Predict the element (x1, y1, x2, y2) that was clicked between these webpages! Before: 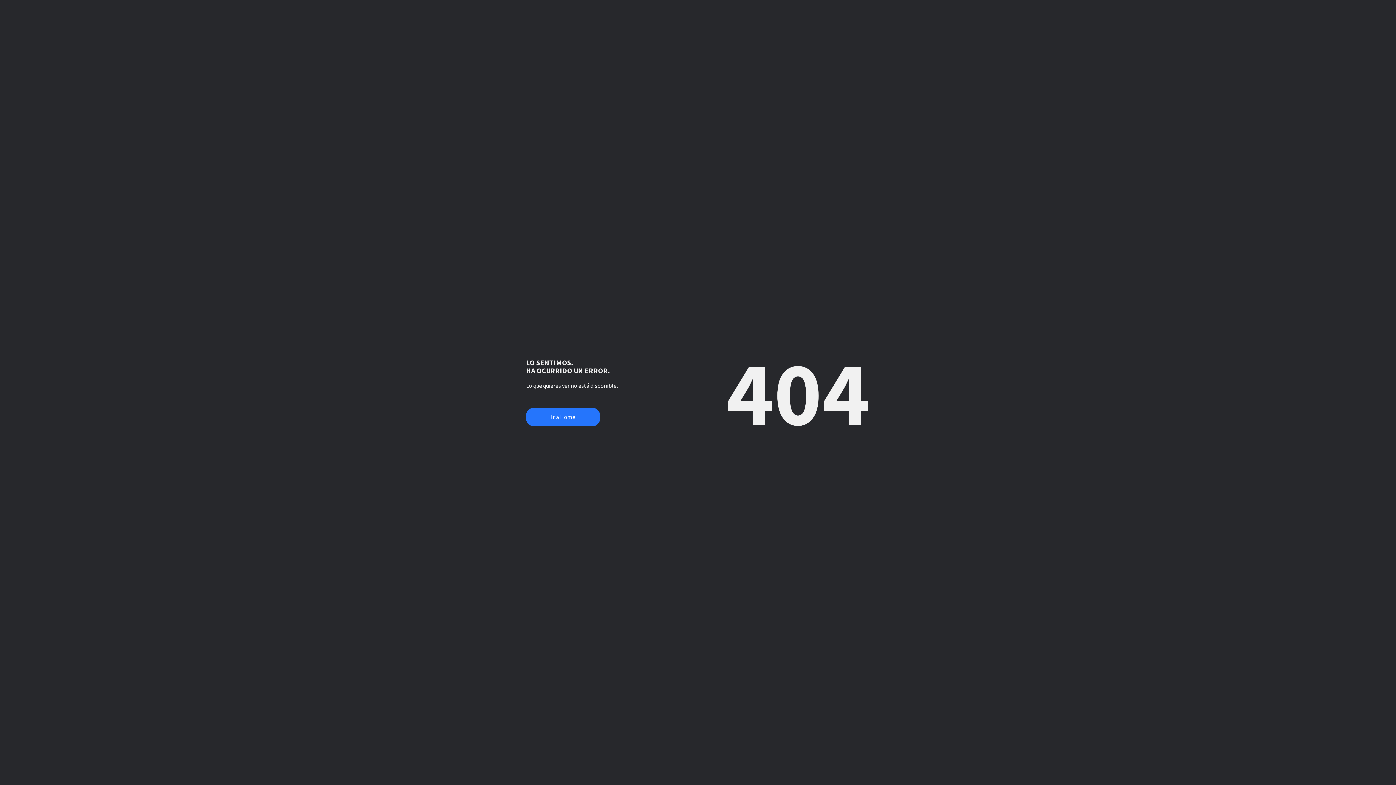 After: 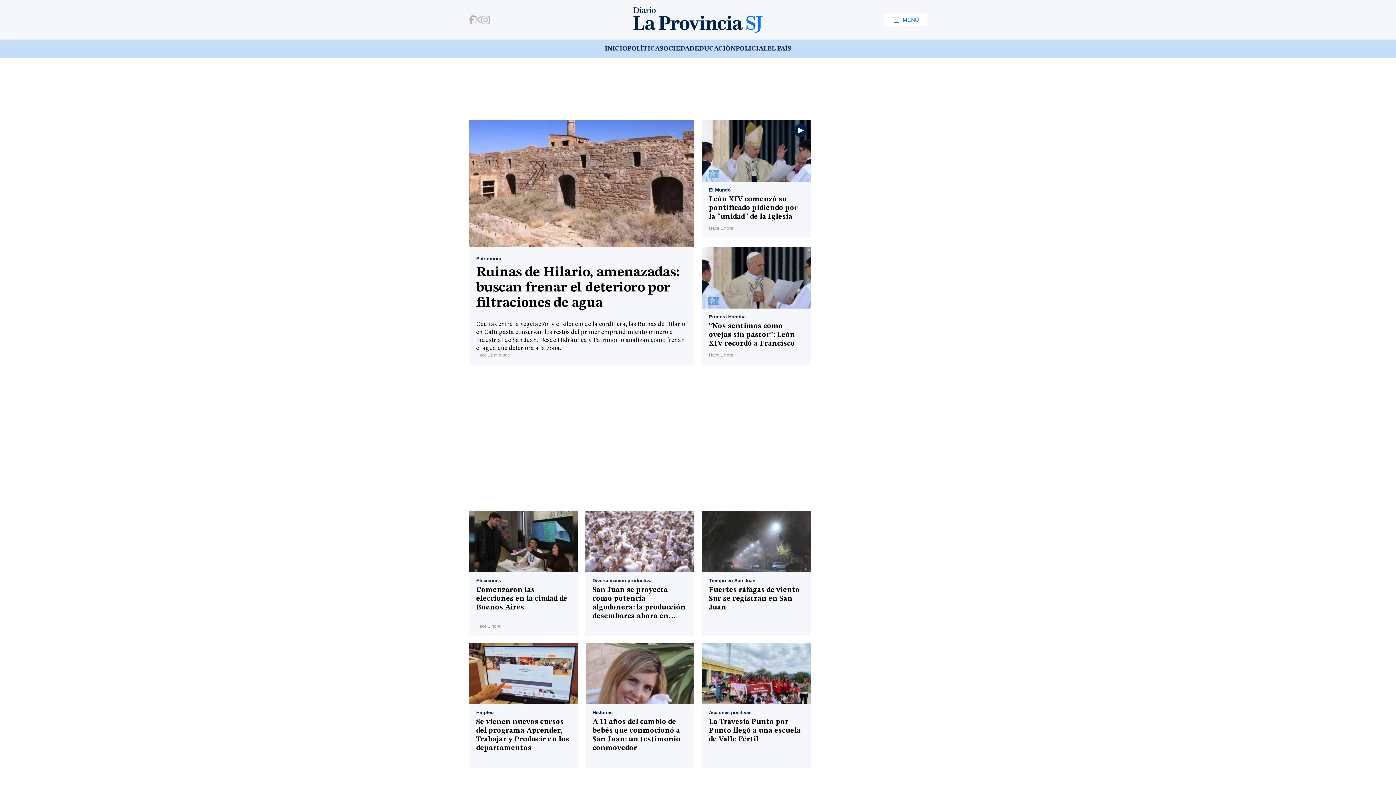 Action: label: Ir a Home bbox: (526, 408, 600, 426)